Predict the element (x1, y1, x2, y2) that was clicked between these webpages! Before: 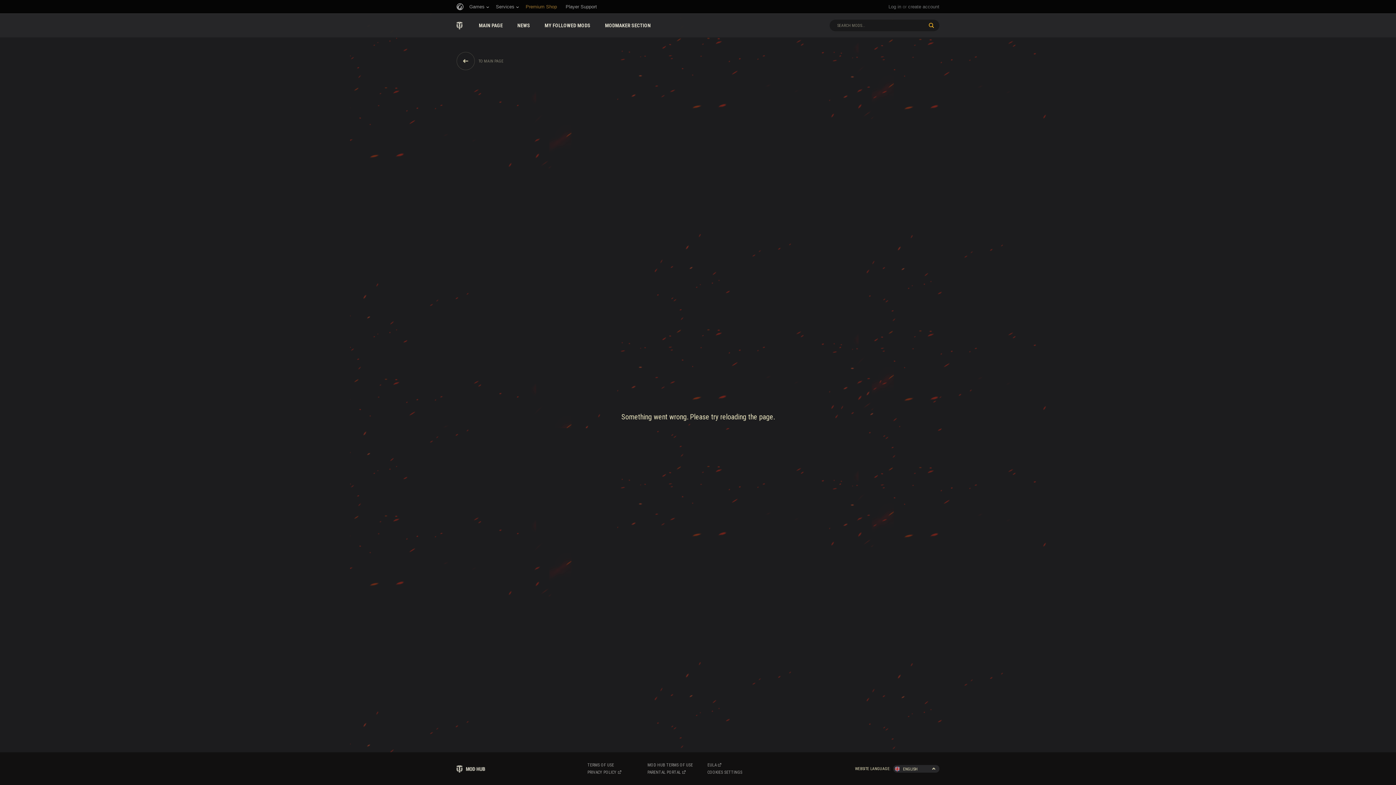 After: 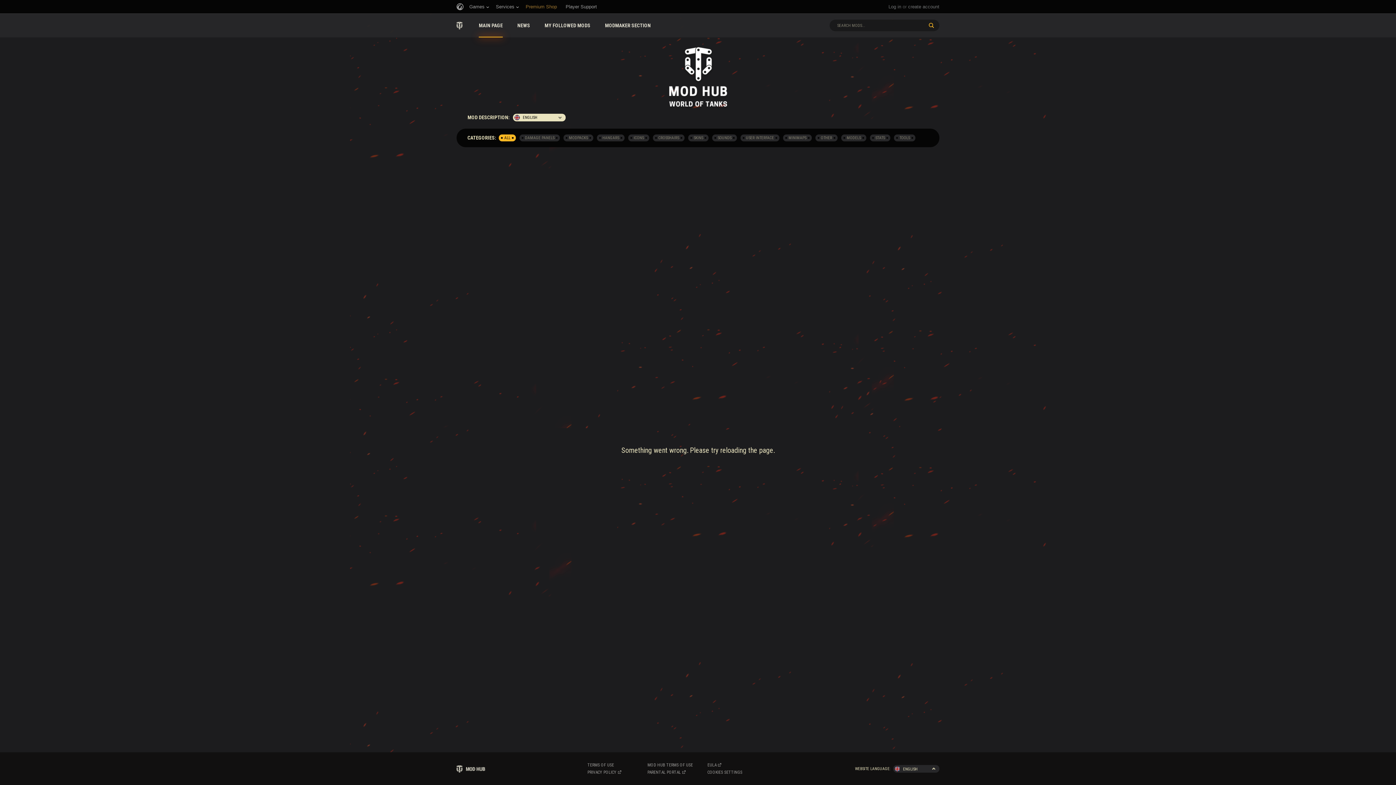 Action: bbox: (456, 765, 485, 772)